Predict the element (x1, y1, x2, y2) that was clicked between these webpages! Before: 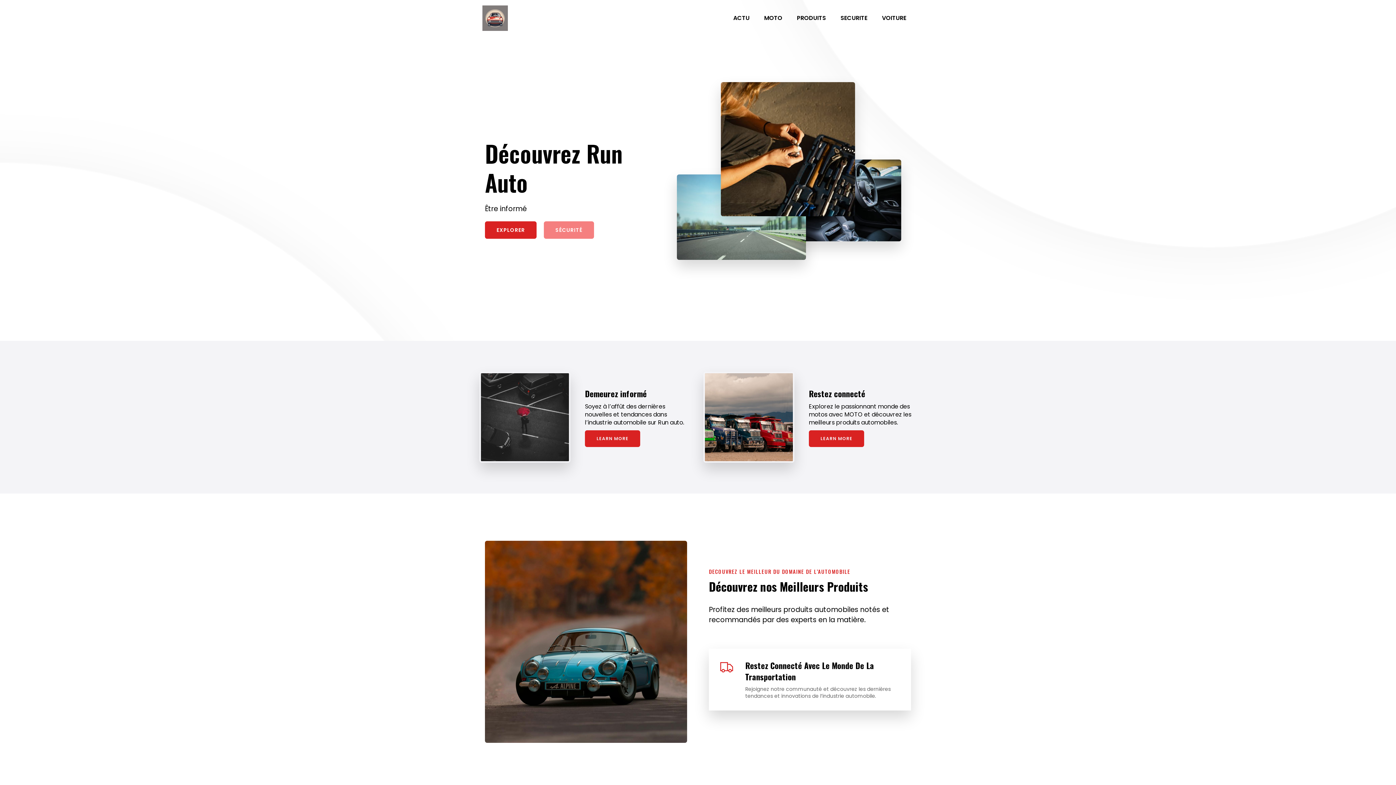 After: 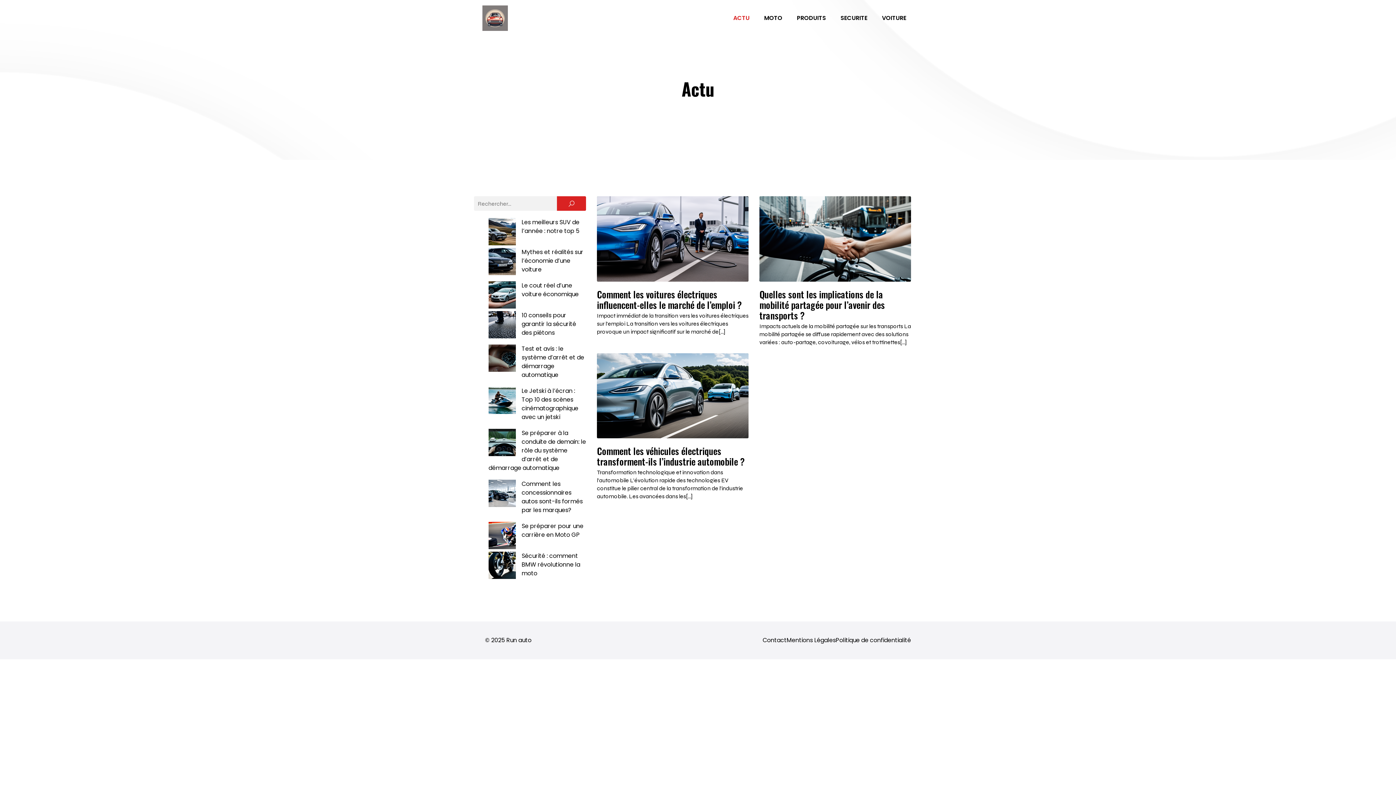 Action: label: ACTU bbox: (726, 10, 757, 26)